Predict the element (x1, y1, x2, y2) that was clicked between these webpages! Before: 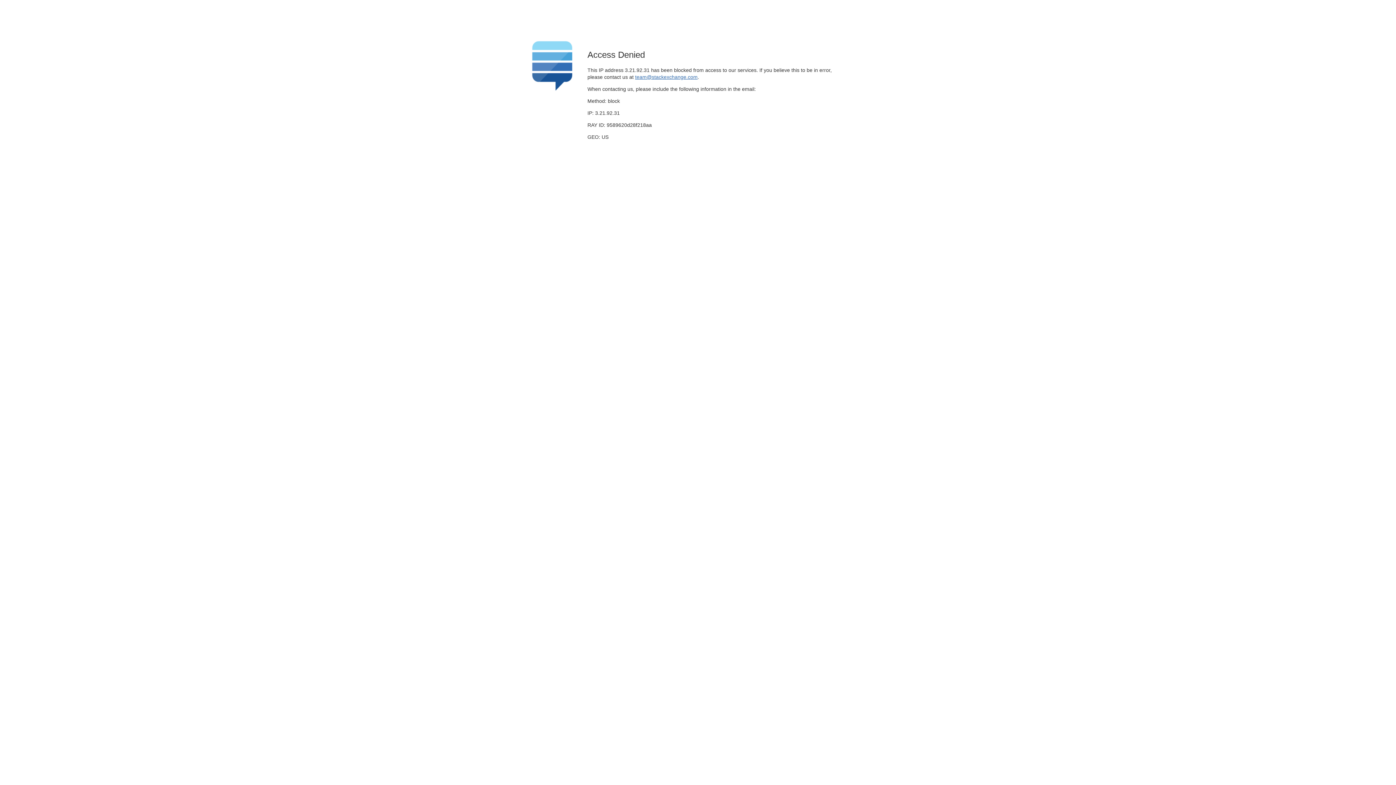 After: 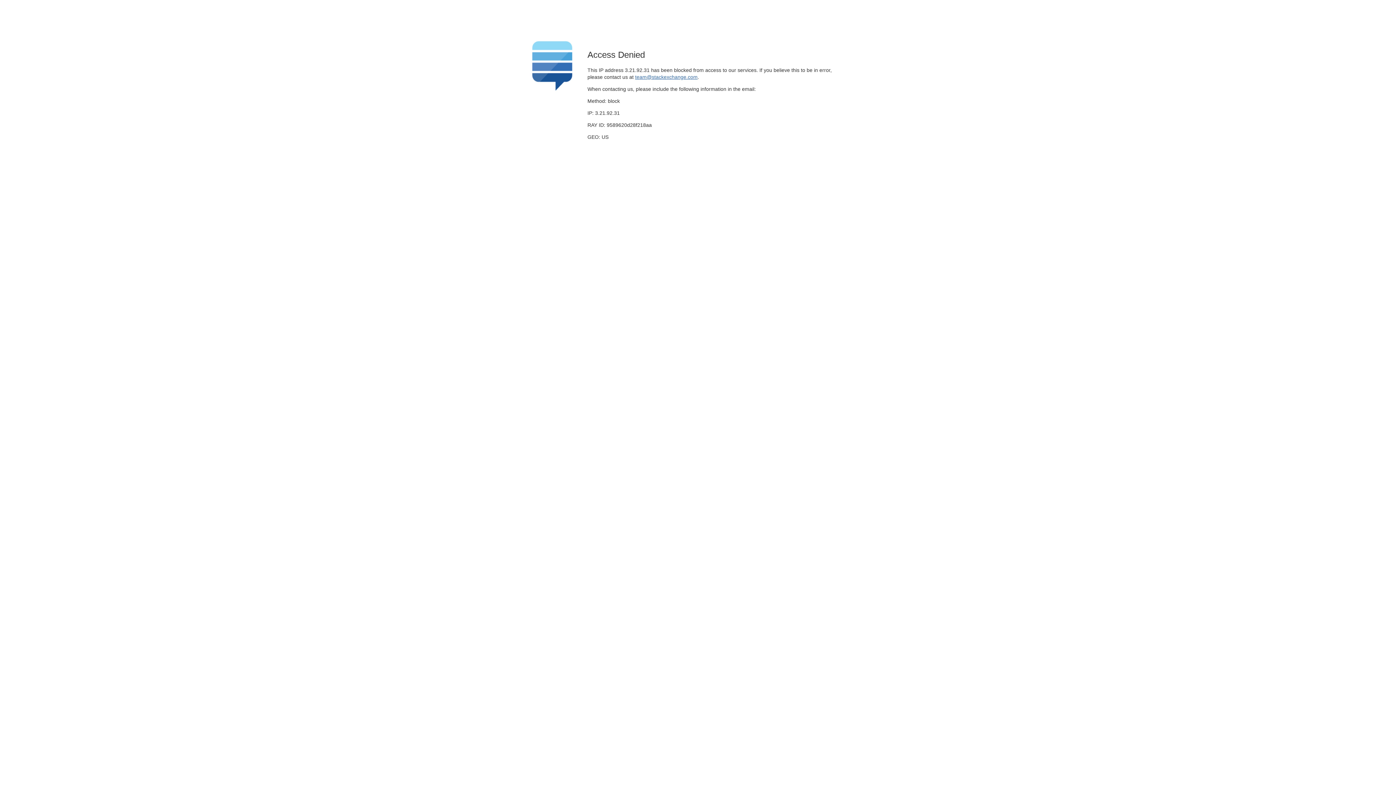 Action: label: team@stackexchange.com bbox: (635, 74, 697, 79)